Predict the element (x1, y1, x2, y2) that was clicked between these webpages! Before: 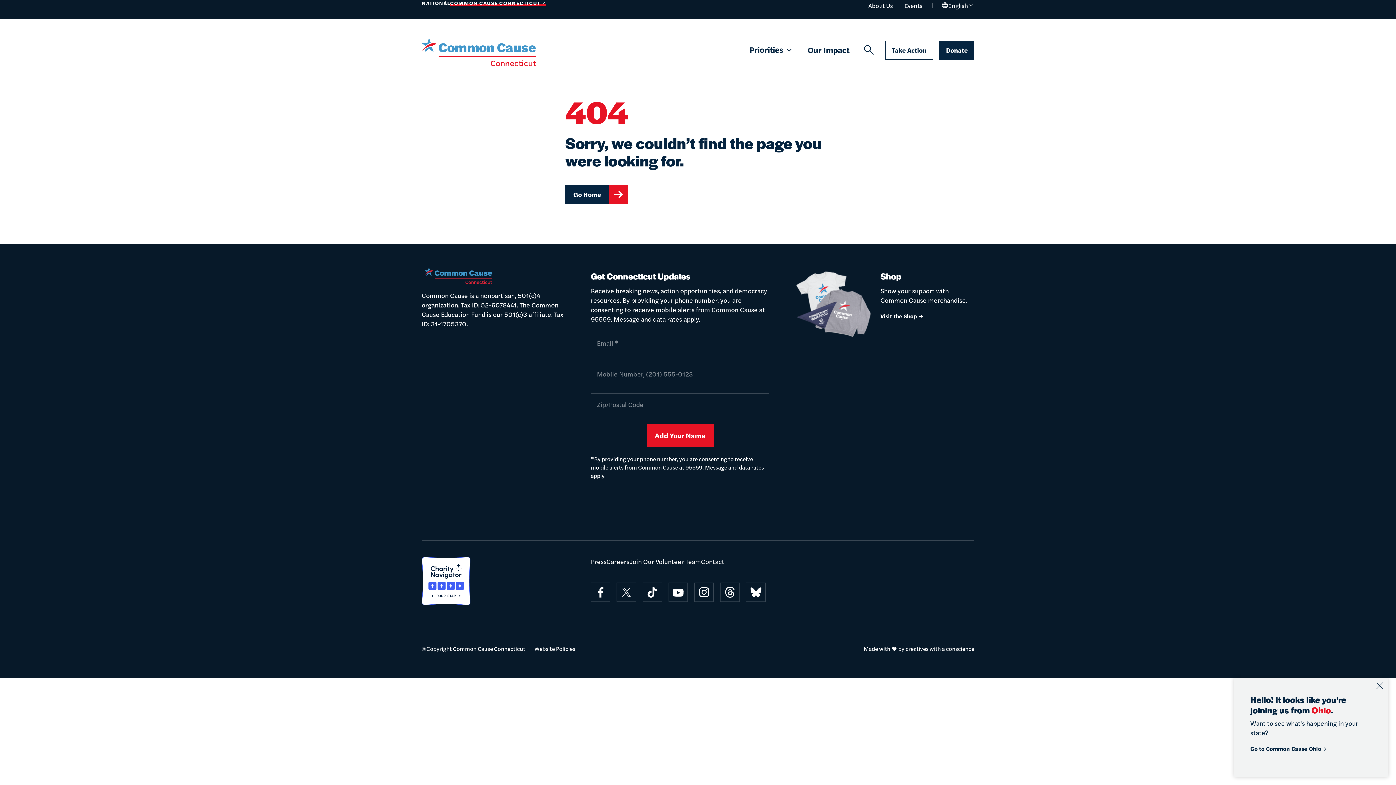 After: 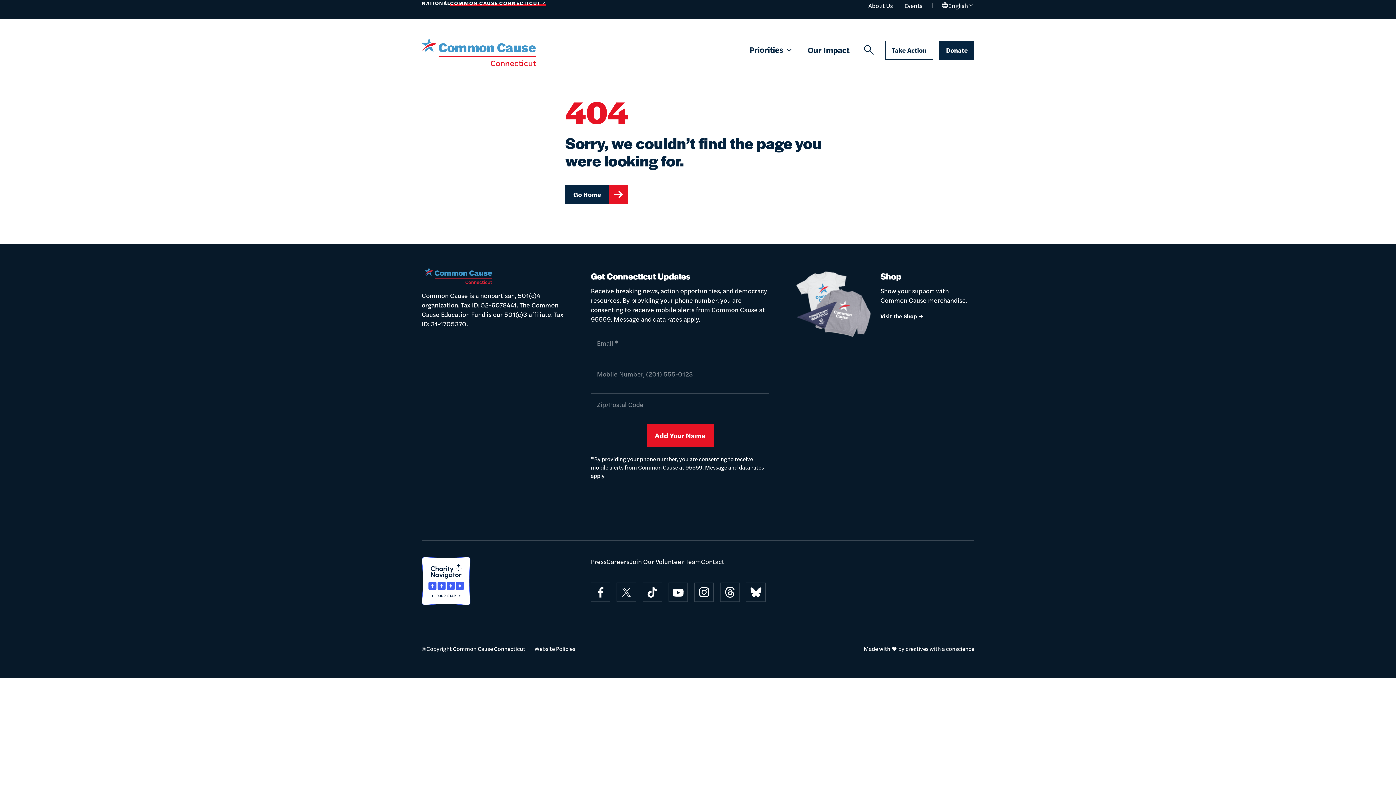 Action: bbox: (1372, 678, 1388, 694)